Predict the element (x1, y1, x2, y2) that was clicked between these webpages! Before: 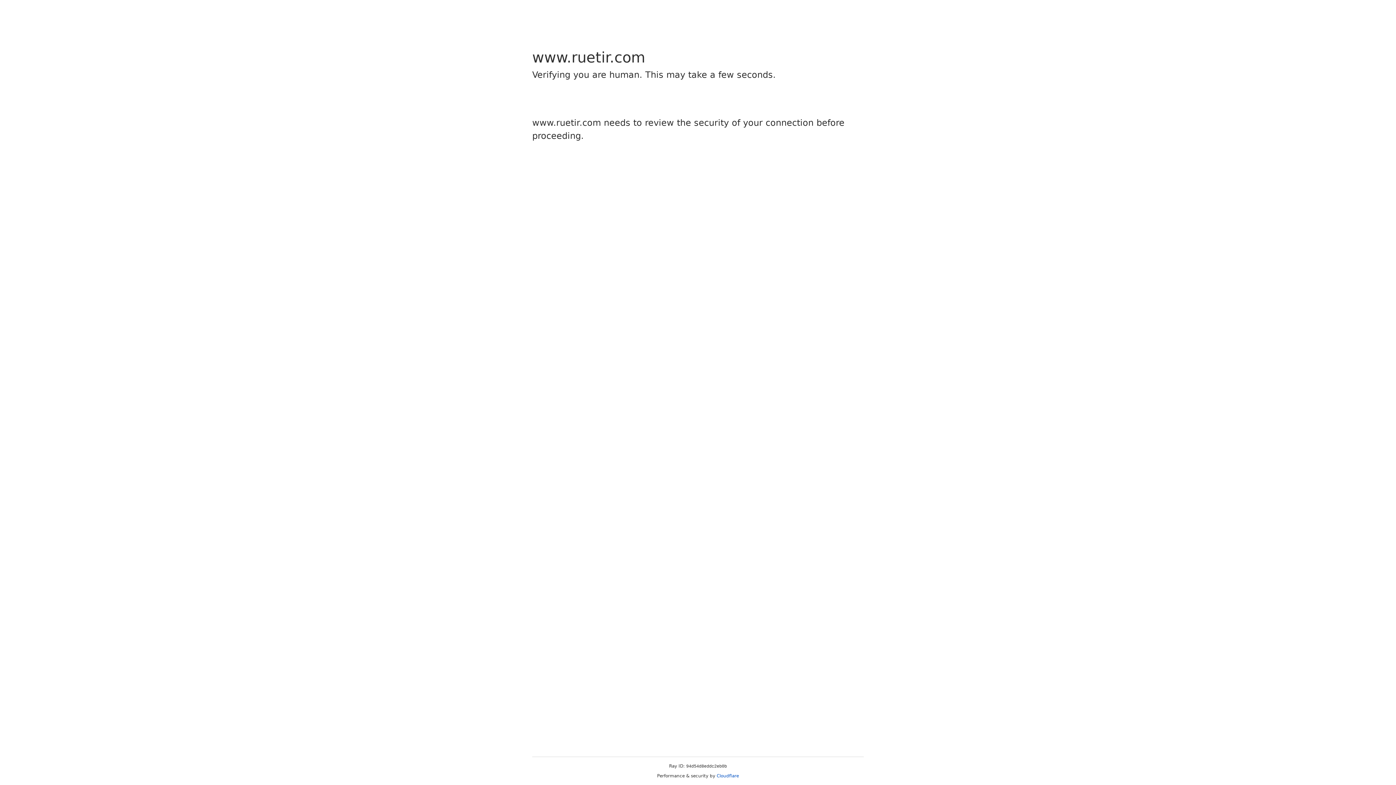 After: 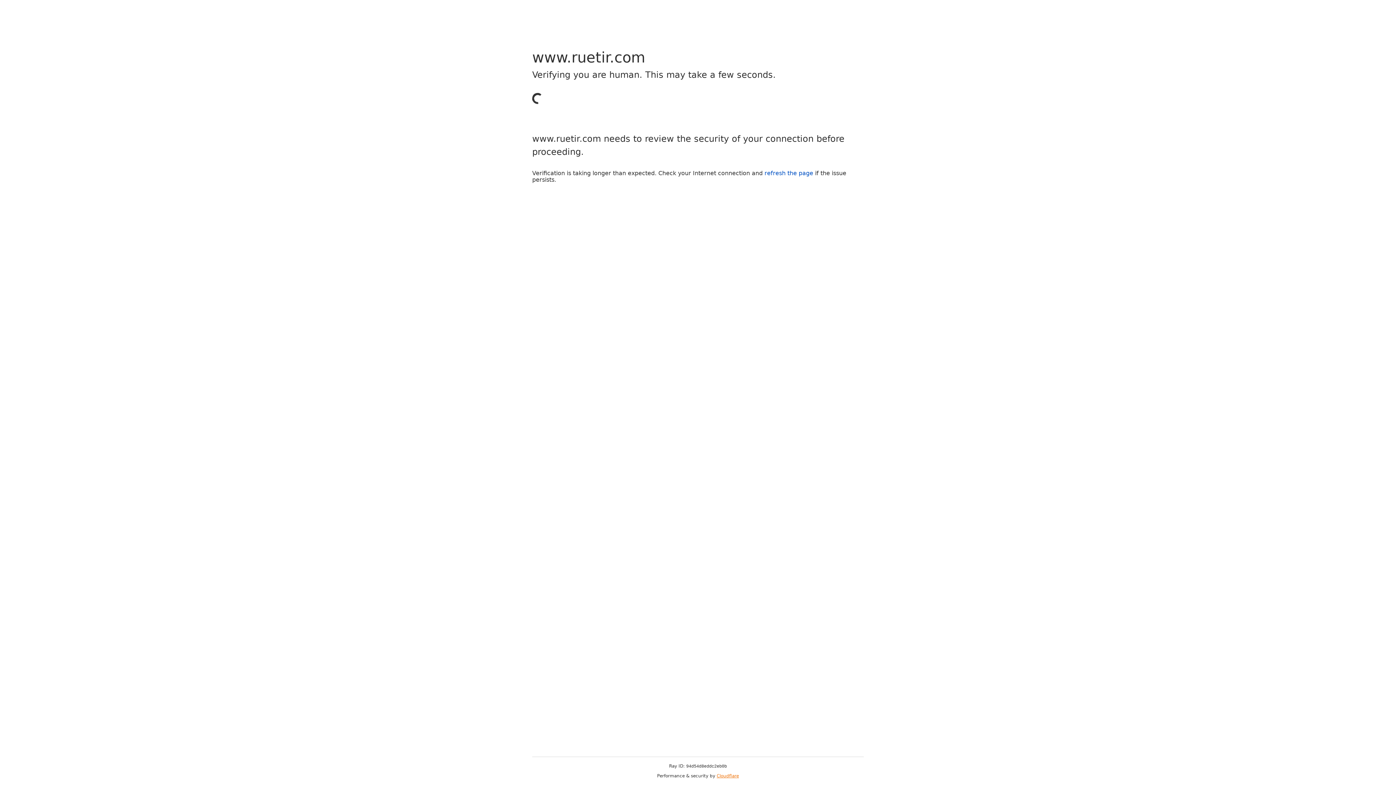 Action: bbox: (716, 773, 739, 778) label: Cloudflare